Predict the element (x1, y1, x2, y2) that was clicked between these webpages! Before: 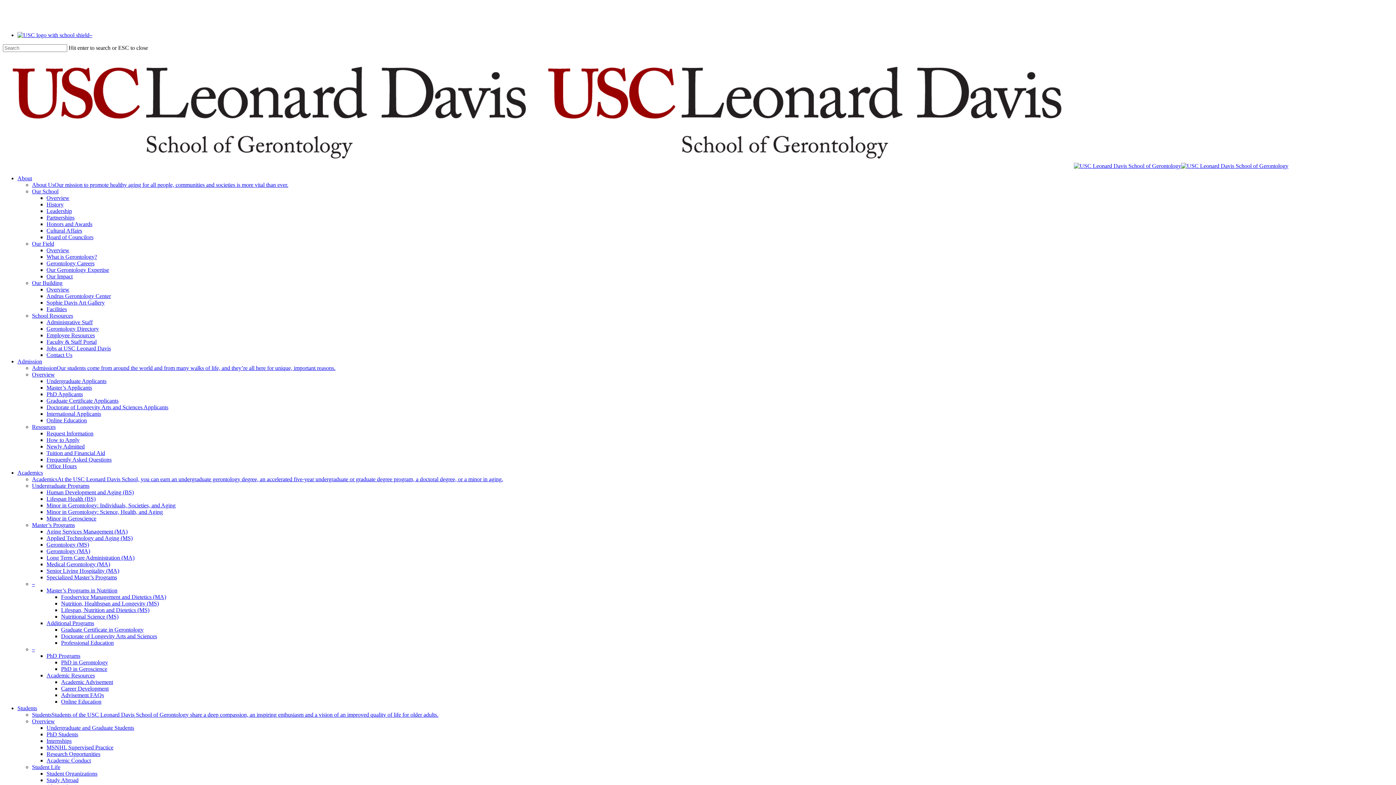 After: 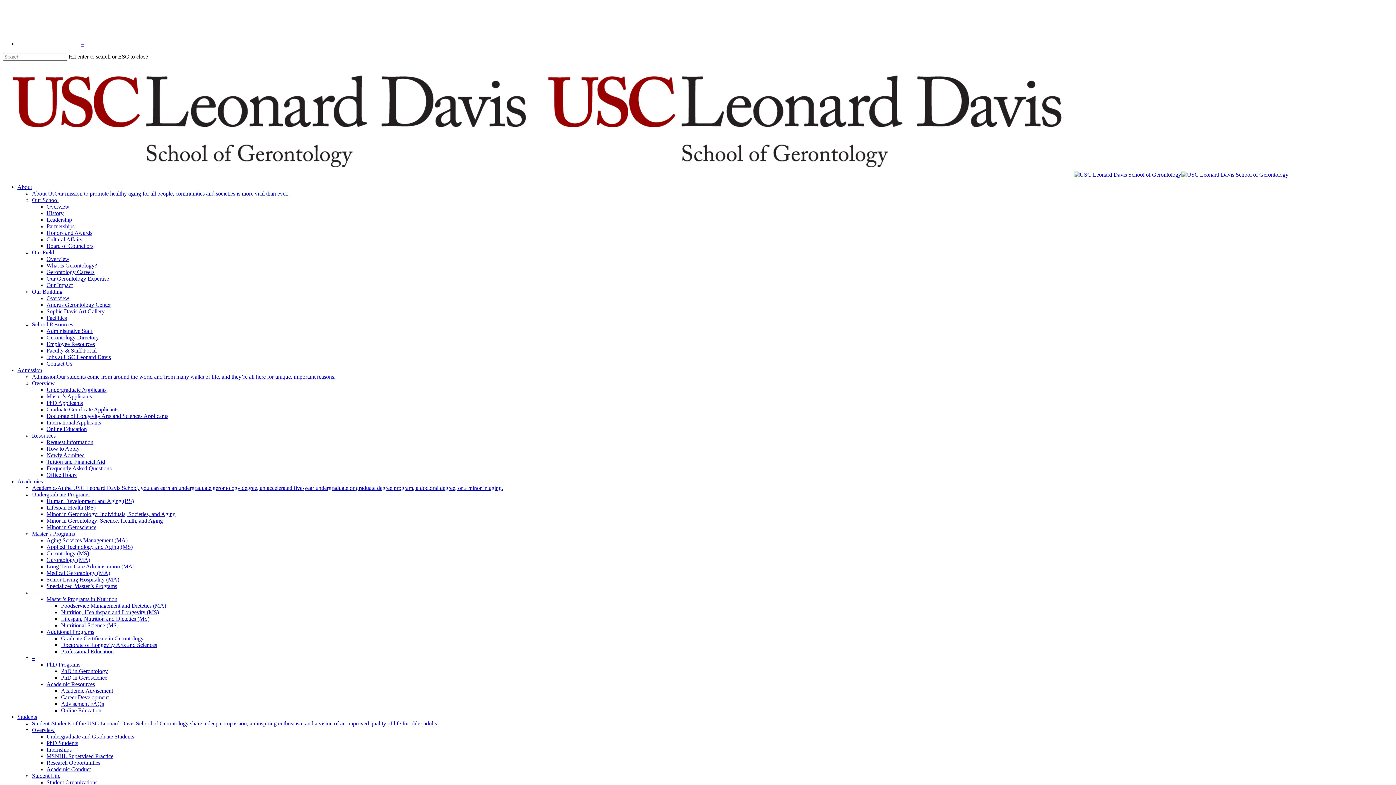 Action: label: Human Development and Aging (BS) bbox: (46, 489, 133, 495)